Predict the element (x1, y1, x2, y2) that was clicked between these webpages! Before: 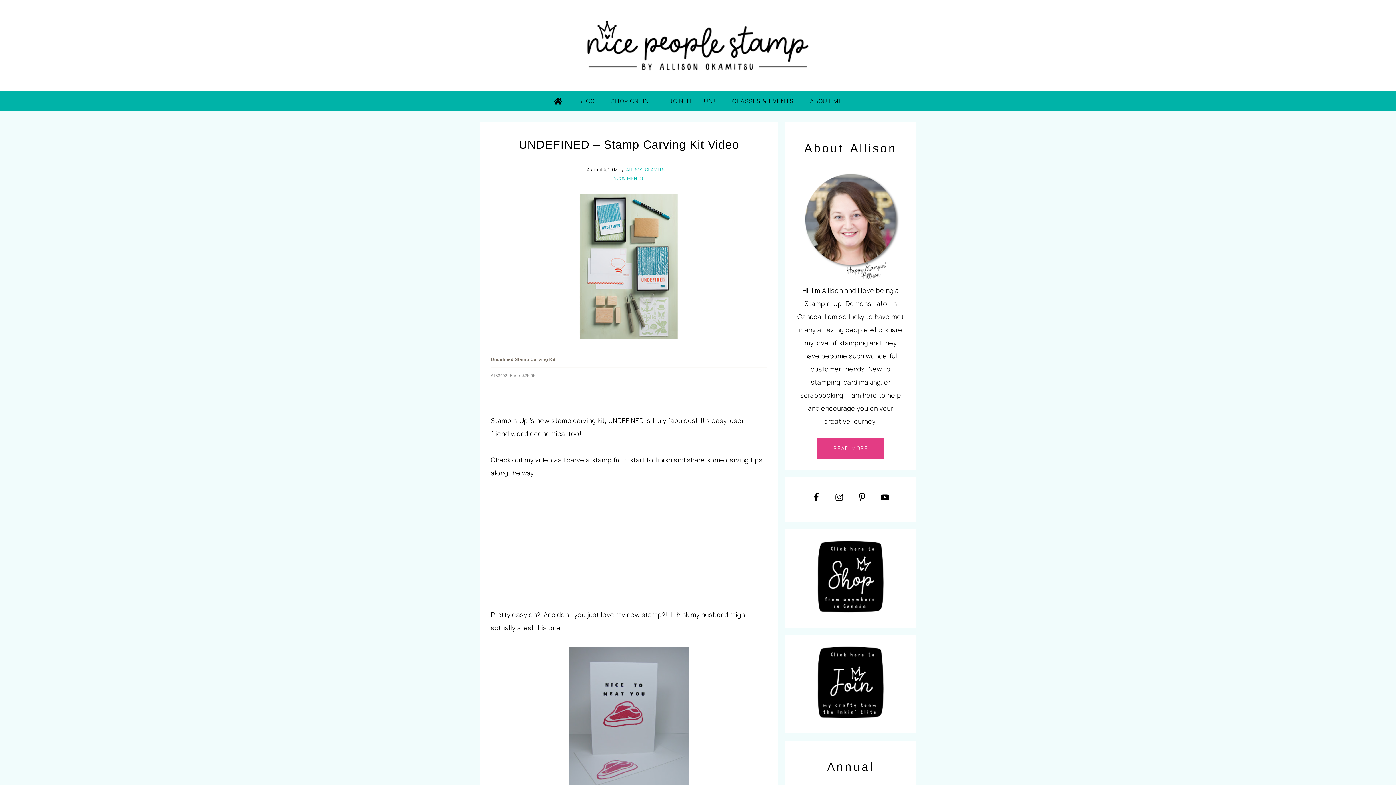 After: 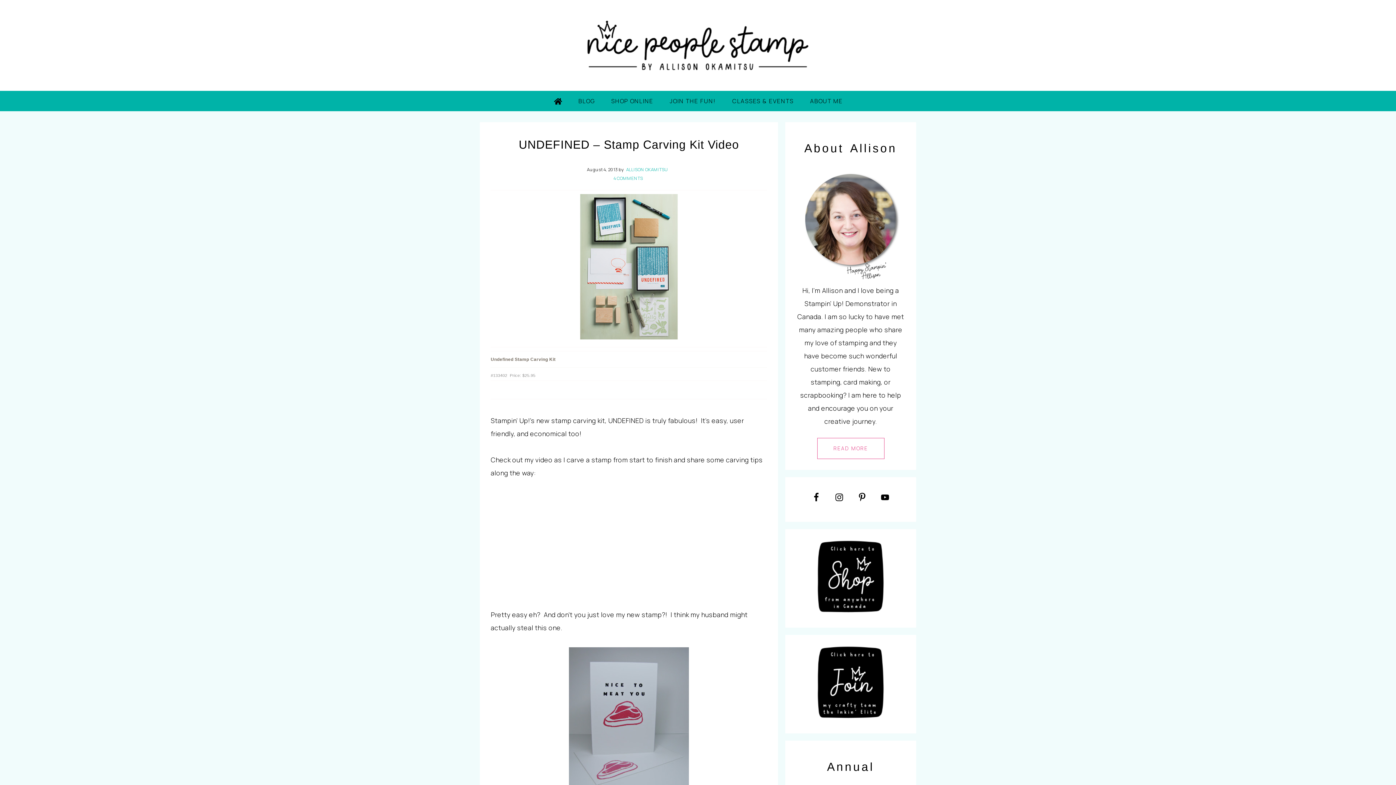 Action: label: READ MORE bbox: (817, 438, 884, 459)